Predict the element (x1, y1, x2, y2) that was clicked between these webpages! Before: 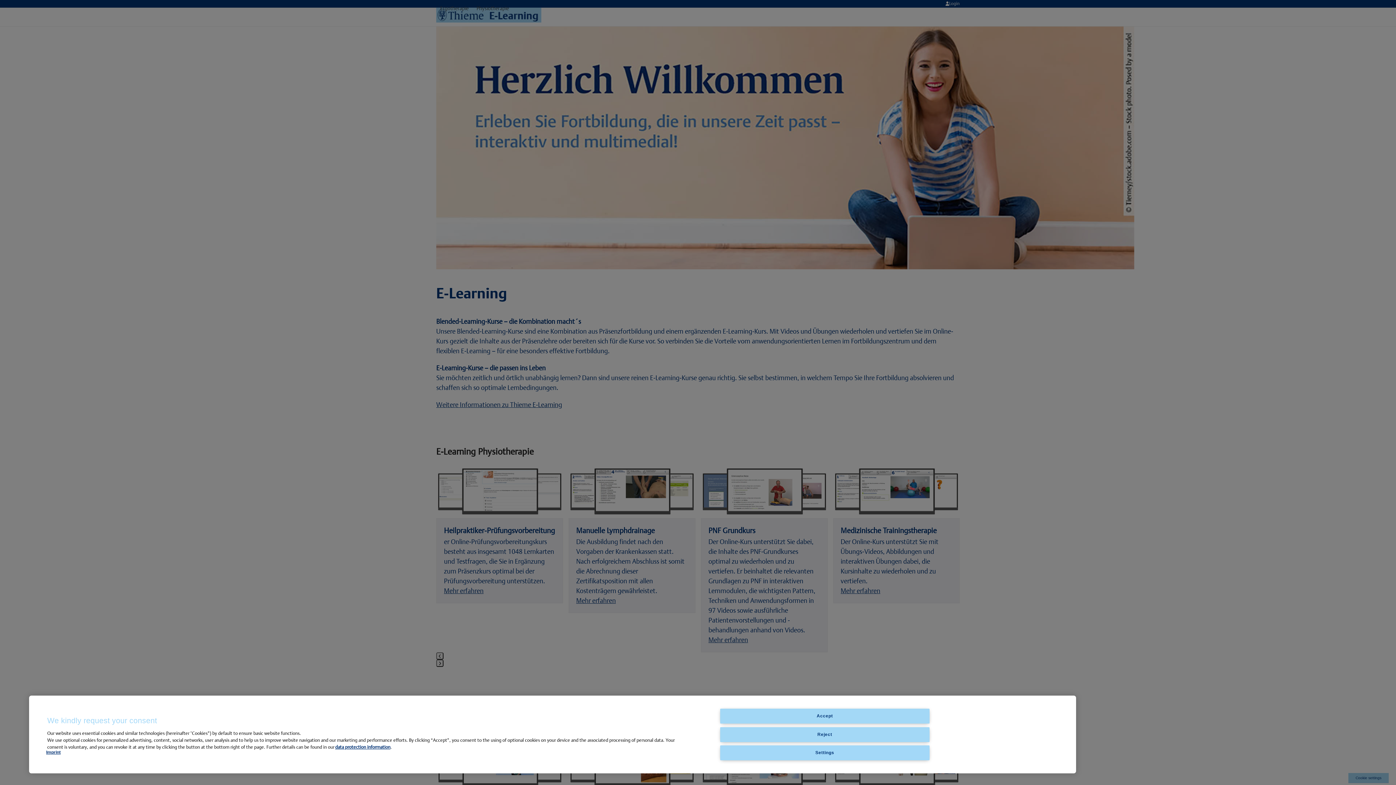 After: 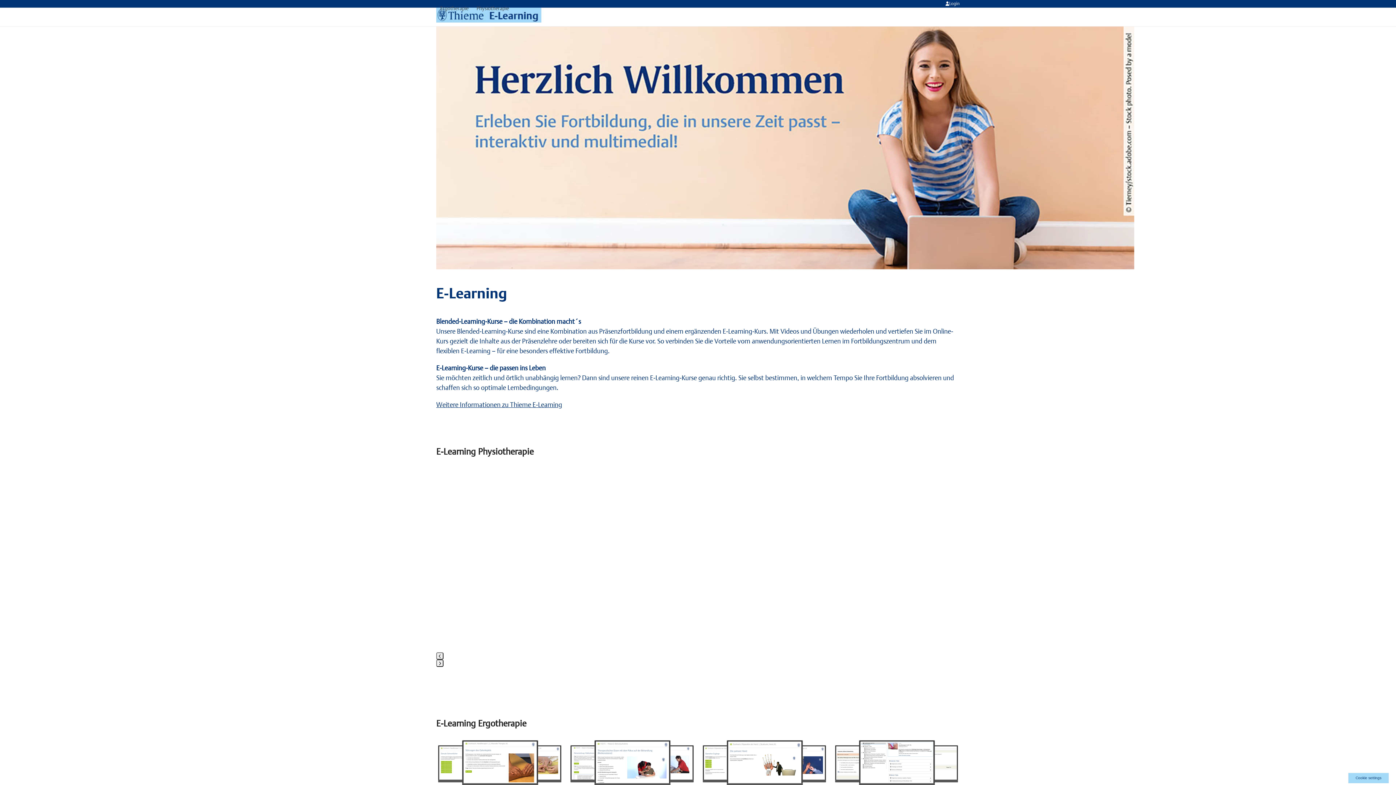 Action: label: Accept bbox: (720, 709, 929, 724)